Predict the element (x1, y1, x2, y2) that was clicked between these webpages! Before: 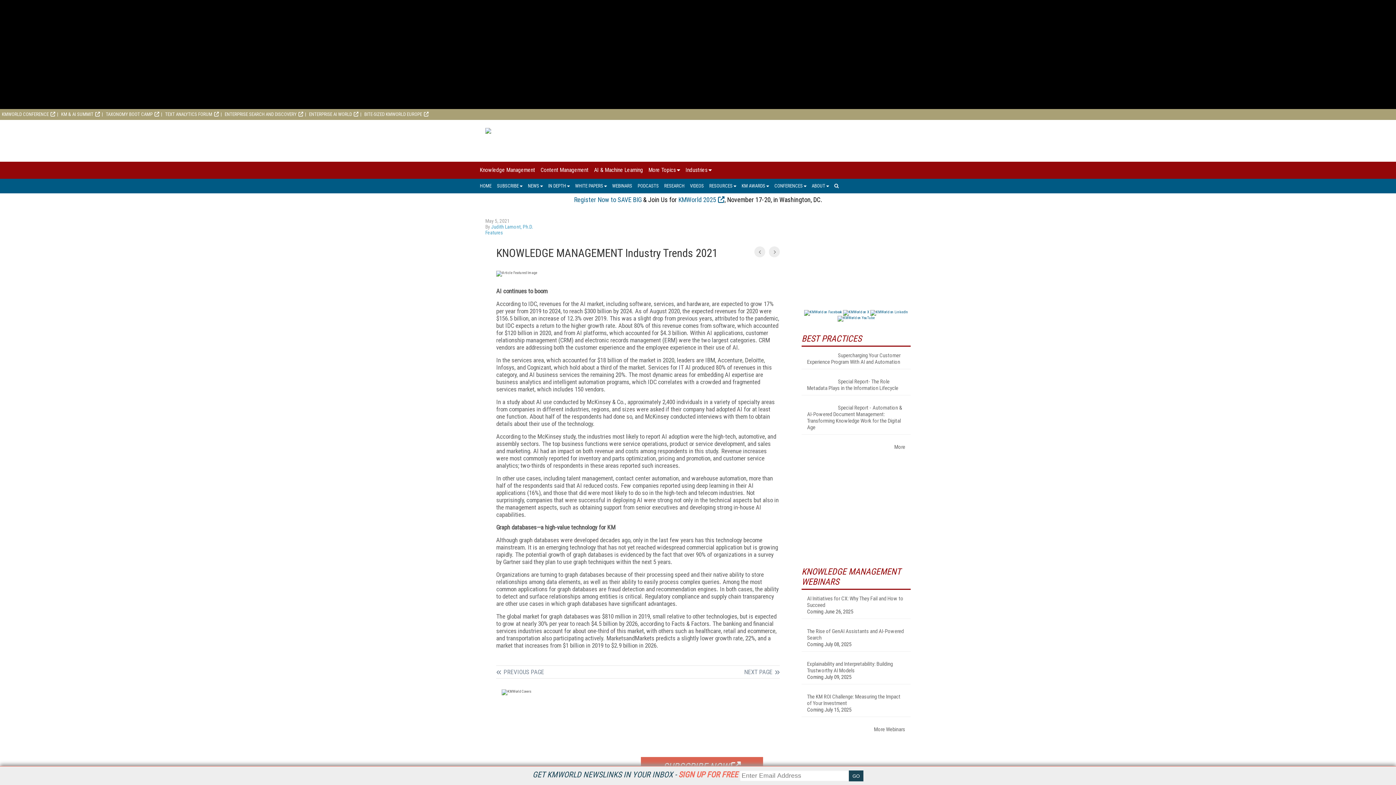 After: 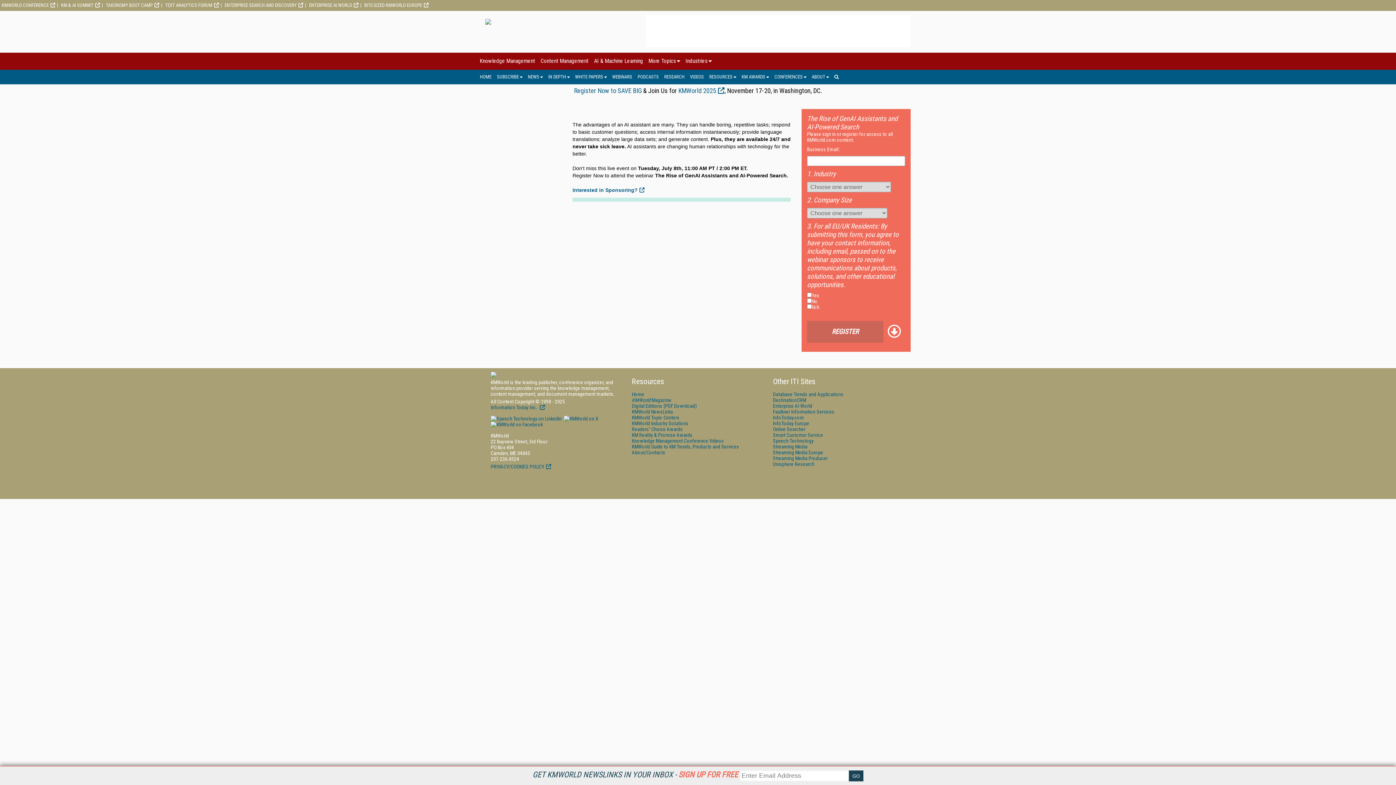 Action: bbox: (807, 628, 905, 641) label: The Rise of GenAI Assistants and AI-Powered Search